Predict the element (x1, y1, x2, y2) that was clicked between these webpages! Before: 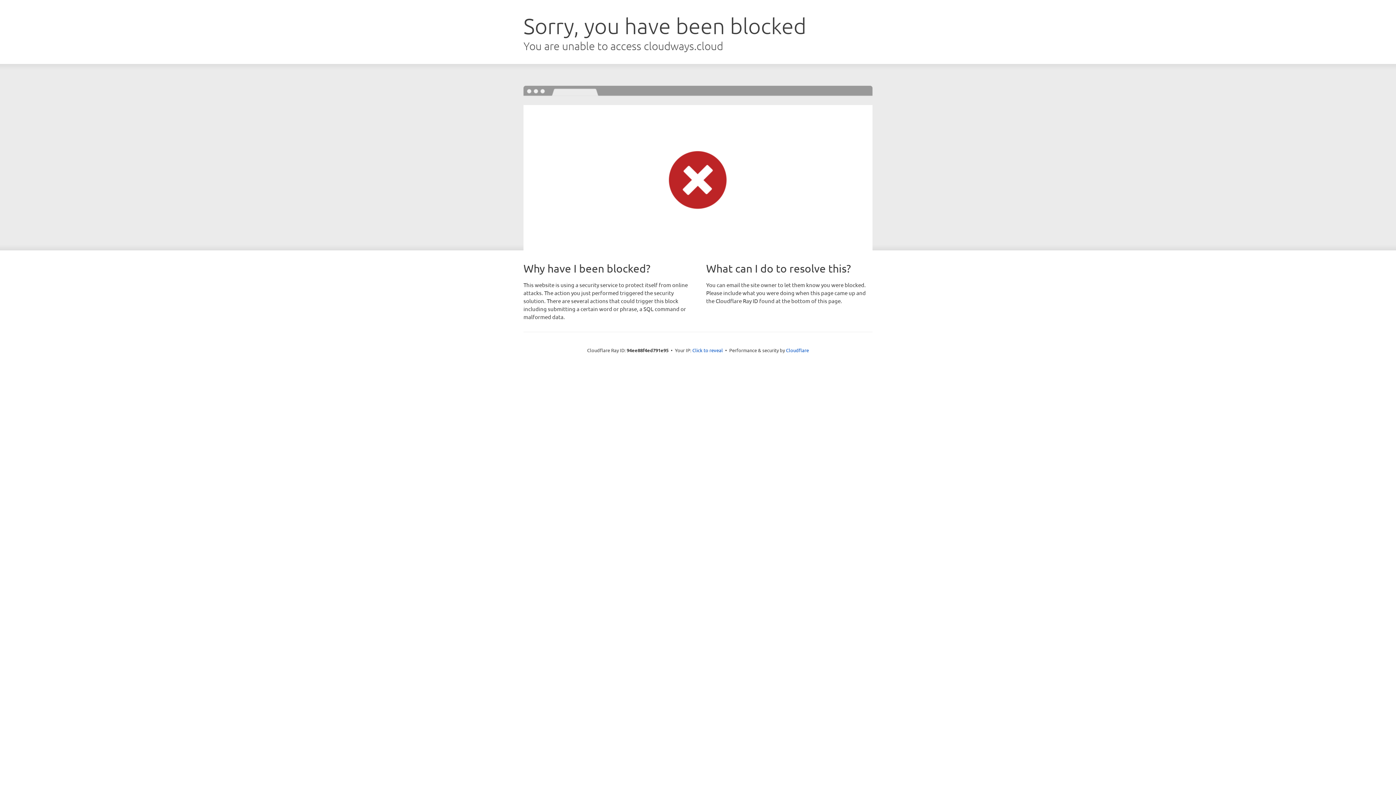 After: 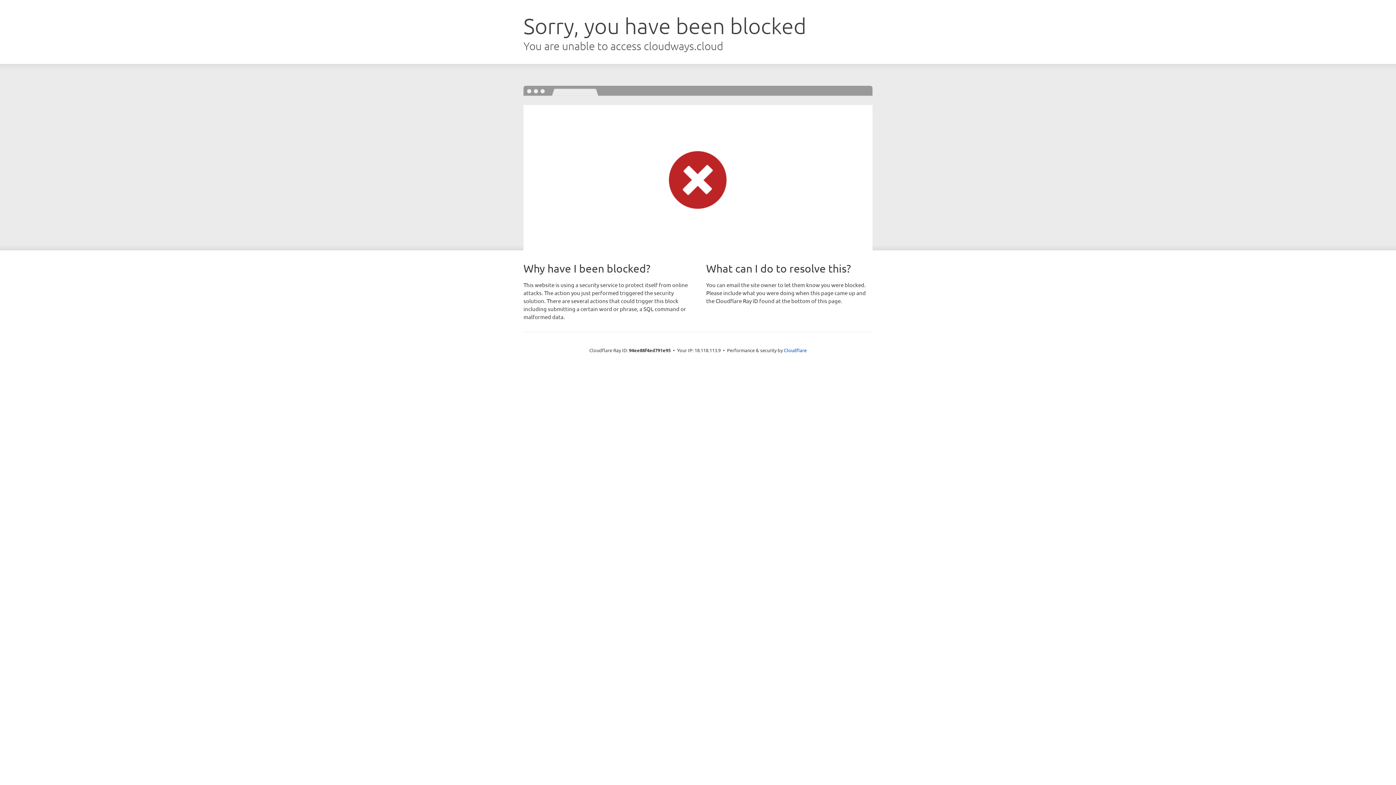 Action: bbox: (692, 346, 723, 353) label: Click to reveal